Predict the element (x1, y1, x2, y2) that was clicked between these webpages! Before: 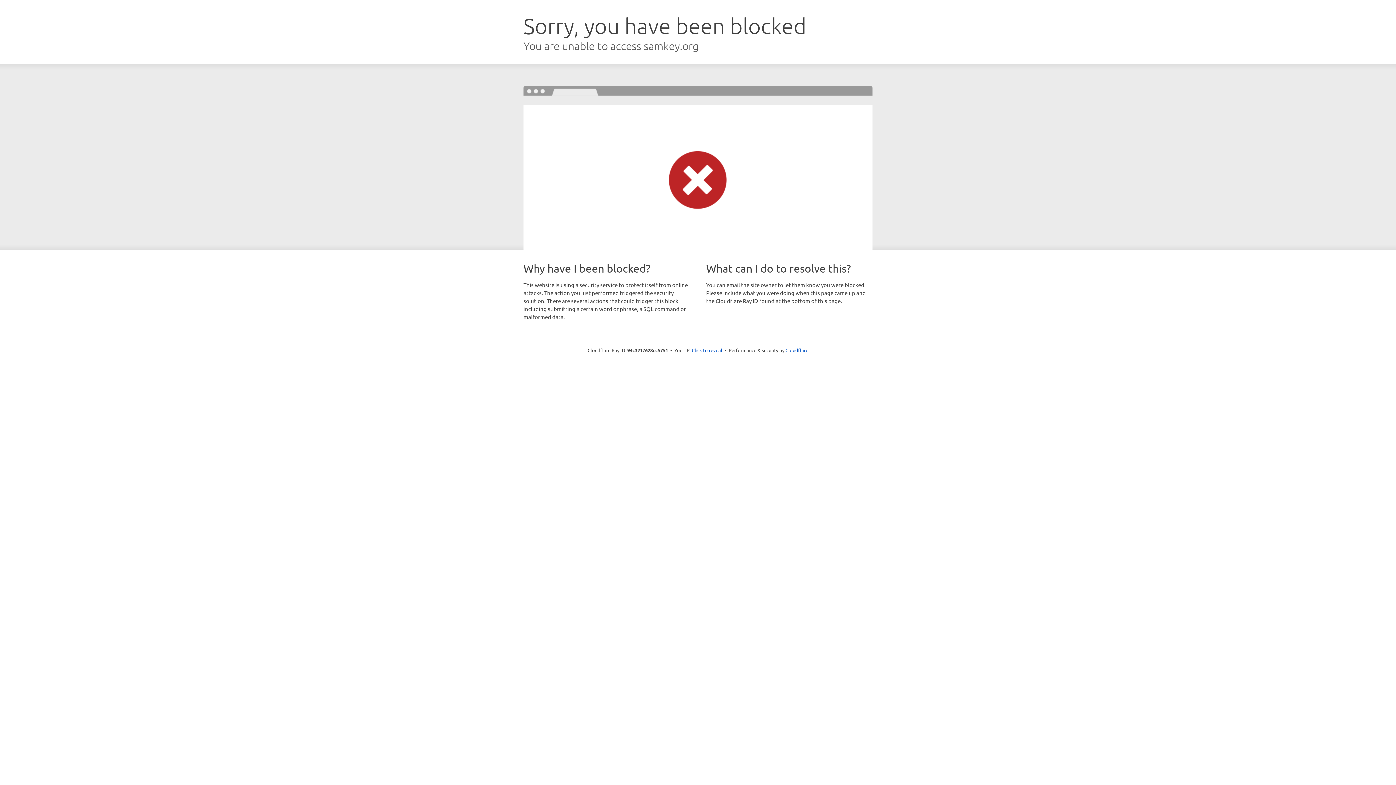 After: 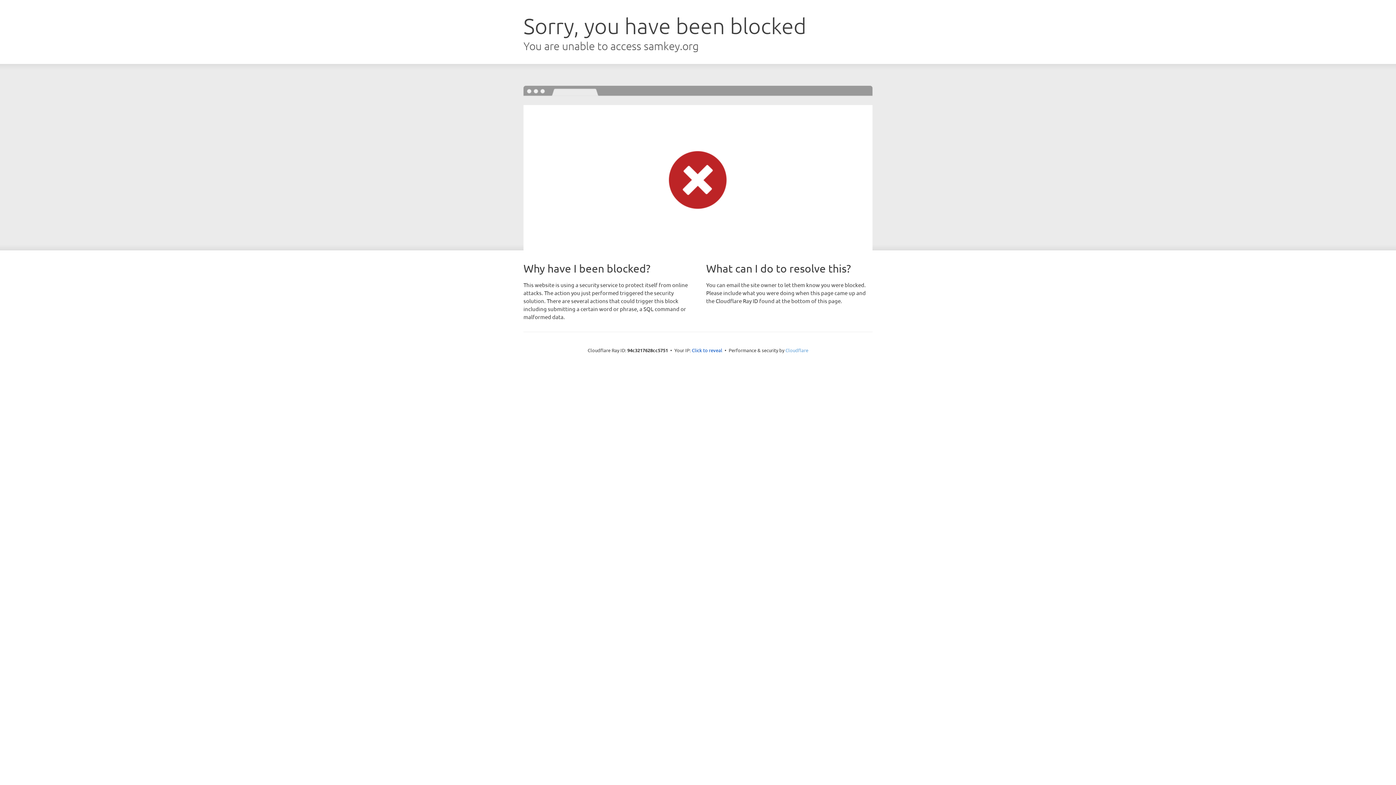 Action: bbox: (785, 347, 808, 353) label: Cloudflare